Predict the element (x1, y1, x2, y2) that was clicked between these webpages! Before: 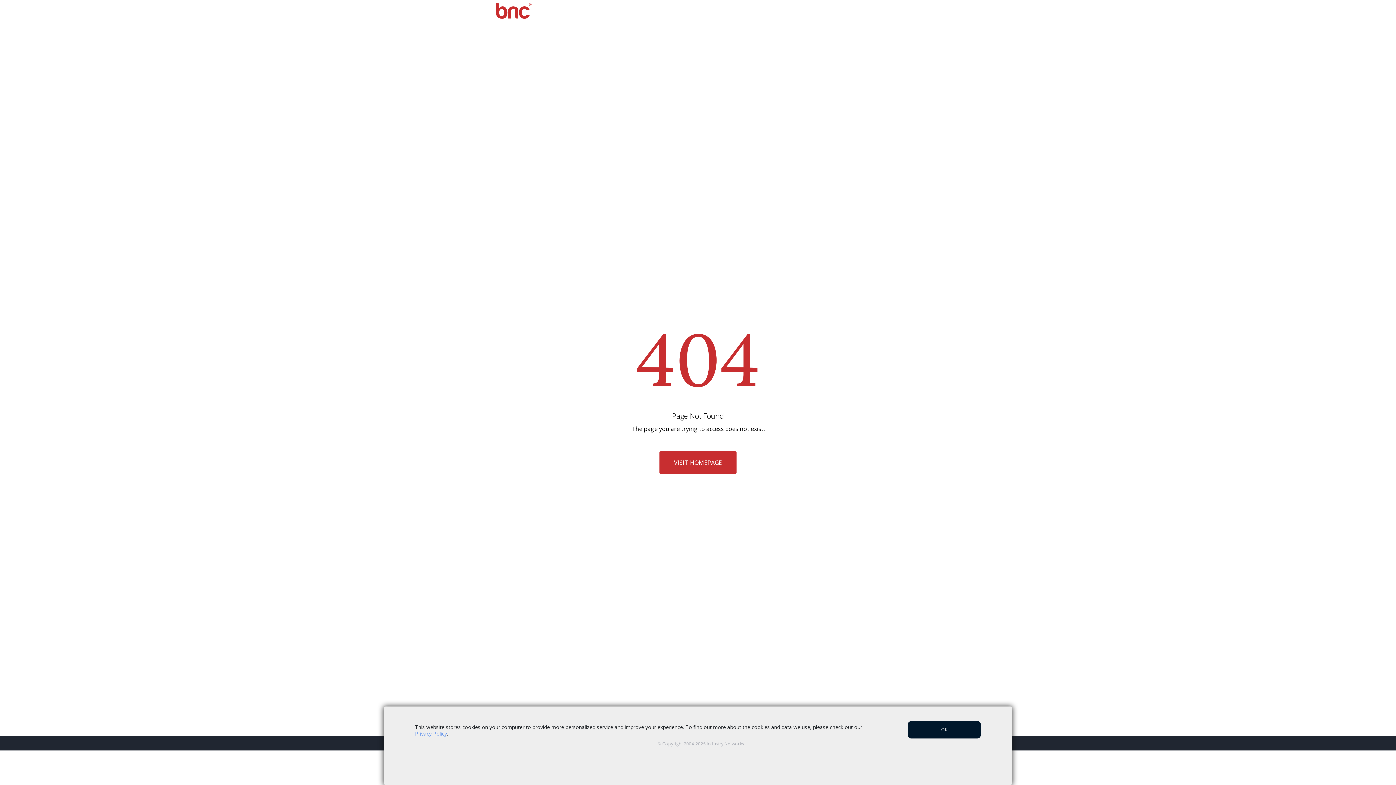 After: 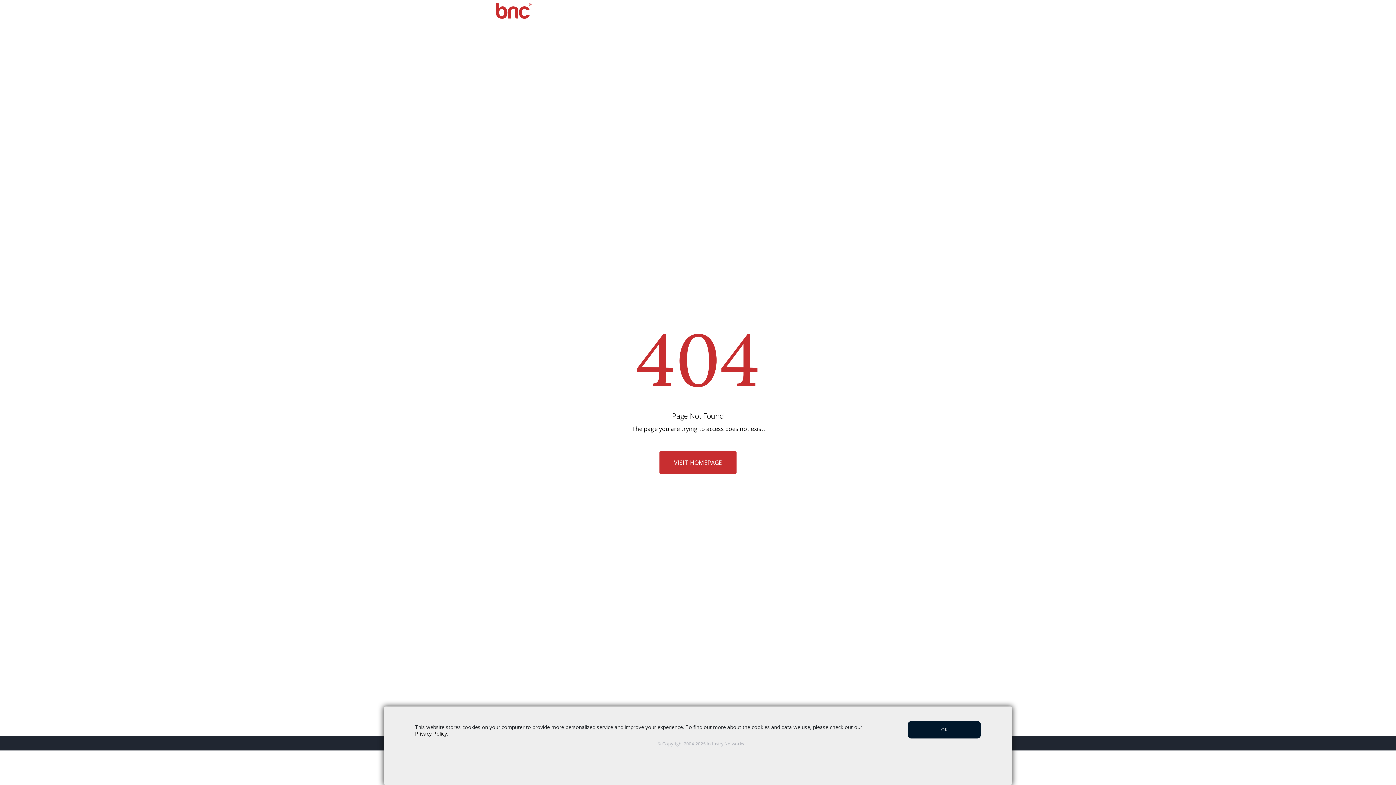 Action: label: Privacy Policy bbox: (415, 730, 447, 737)